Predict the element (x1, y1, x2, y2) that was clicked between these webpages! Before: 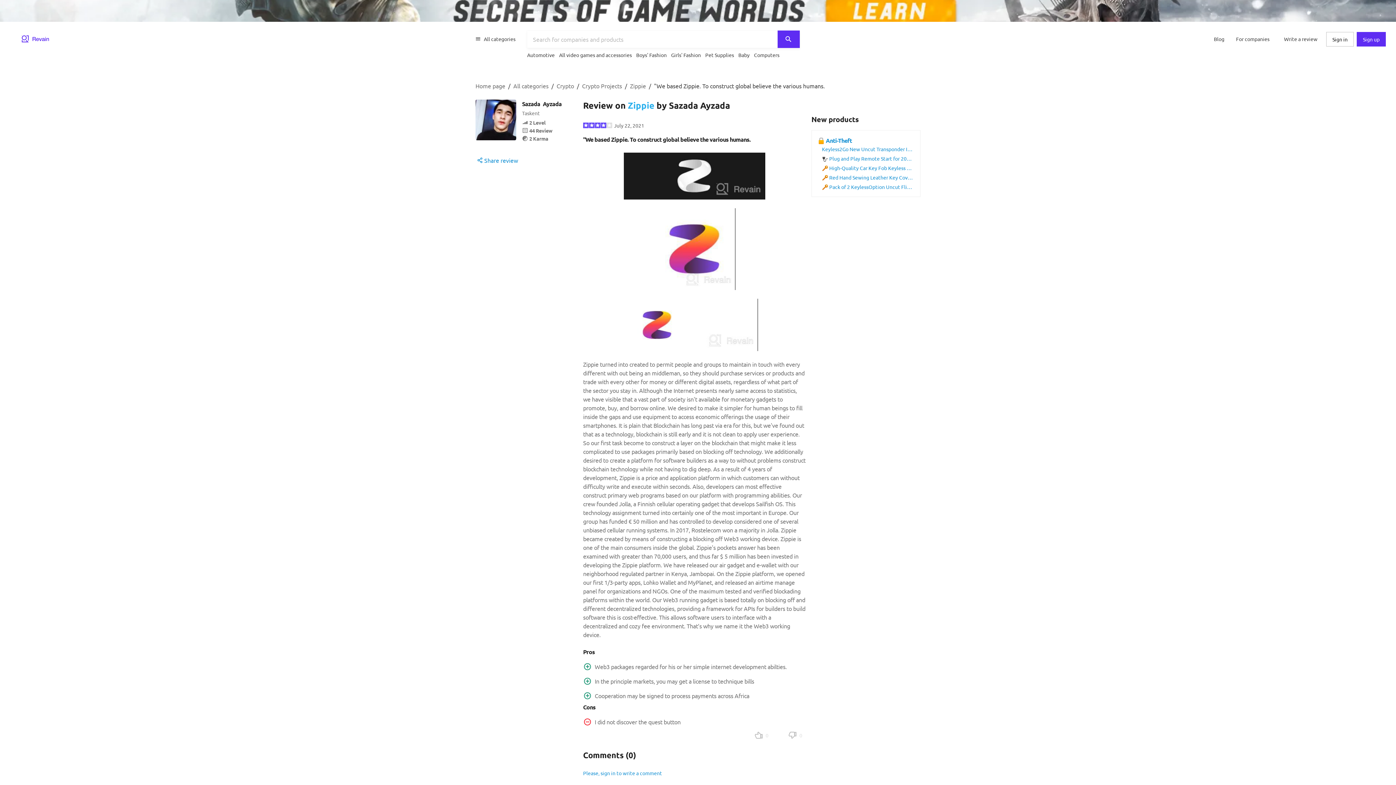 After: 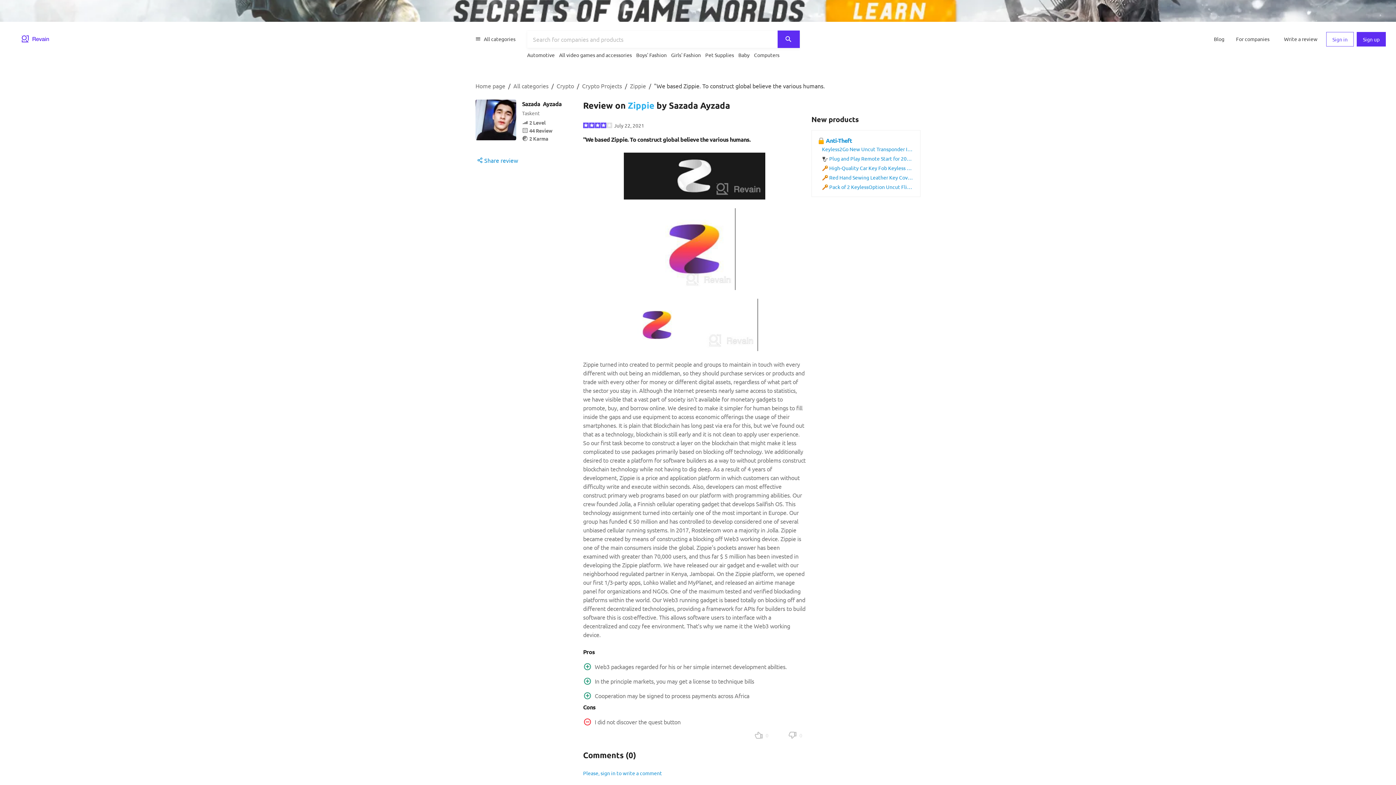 Action: label: Sign in bbox: (1326, 32, 1354, 46)